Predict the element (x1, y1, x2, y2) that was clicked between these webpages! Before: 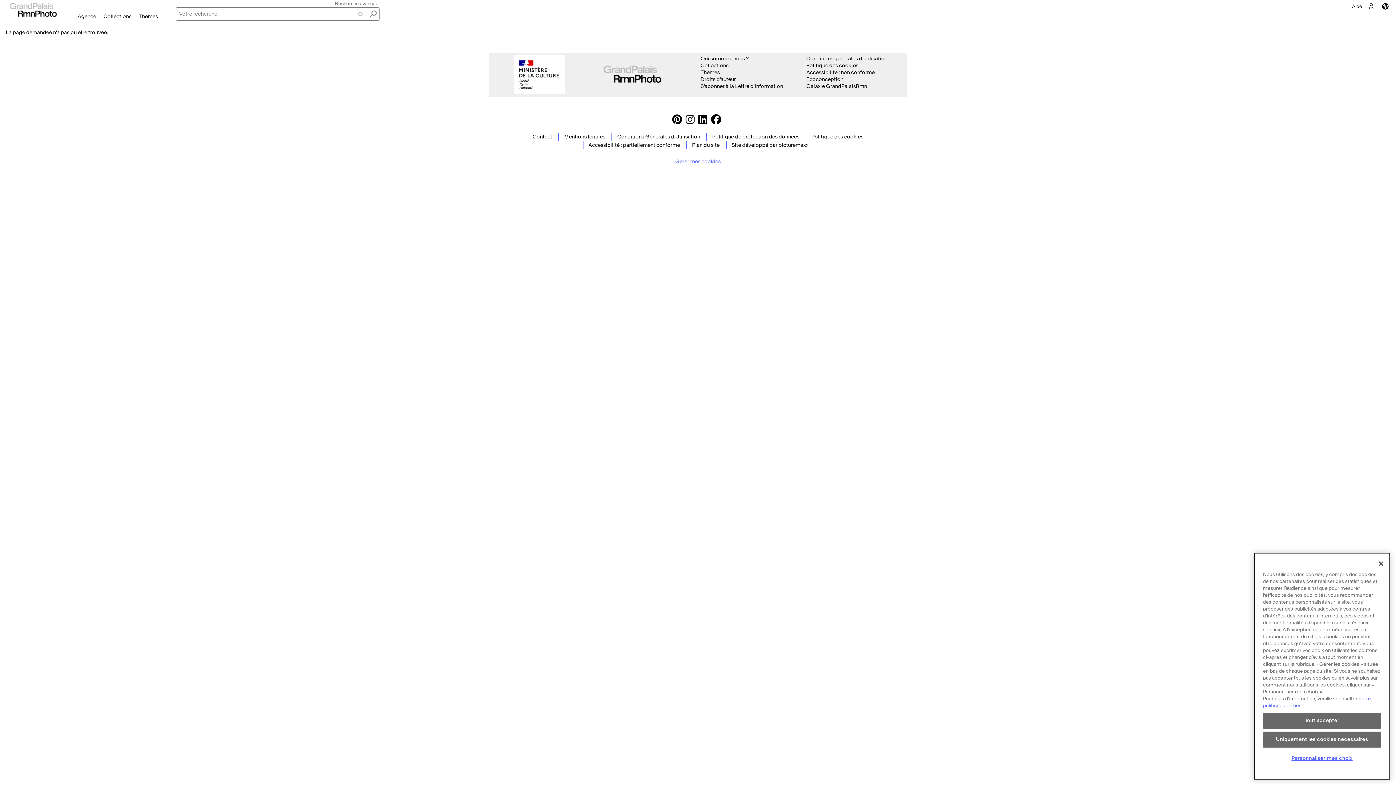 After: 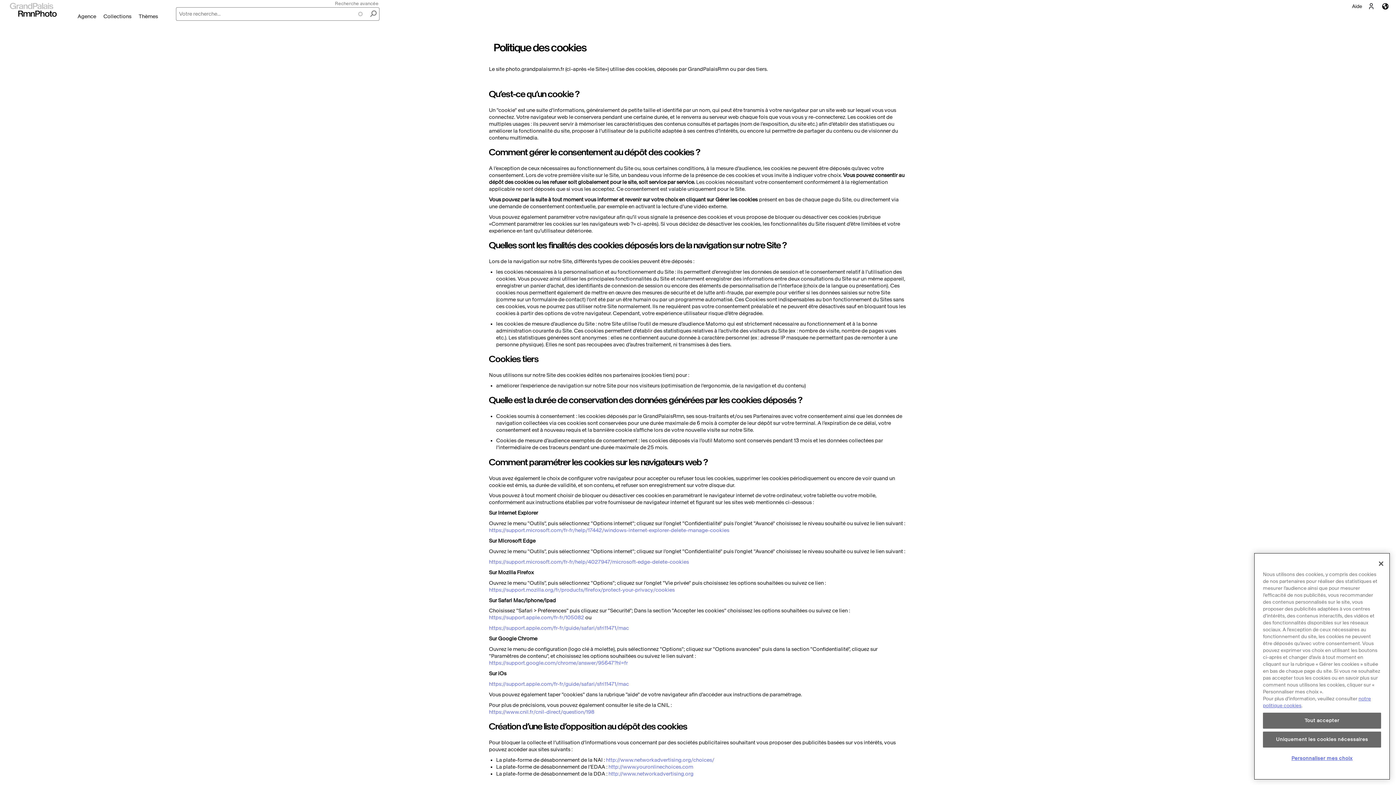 Action: label: Politique des cookies bbox: (806, 62, 858, 68)